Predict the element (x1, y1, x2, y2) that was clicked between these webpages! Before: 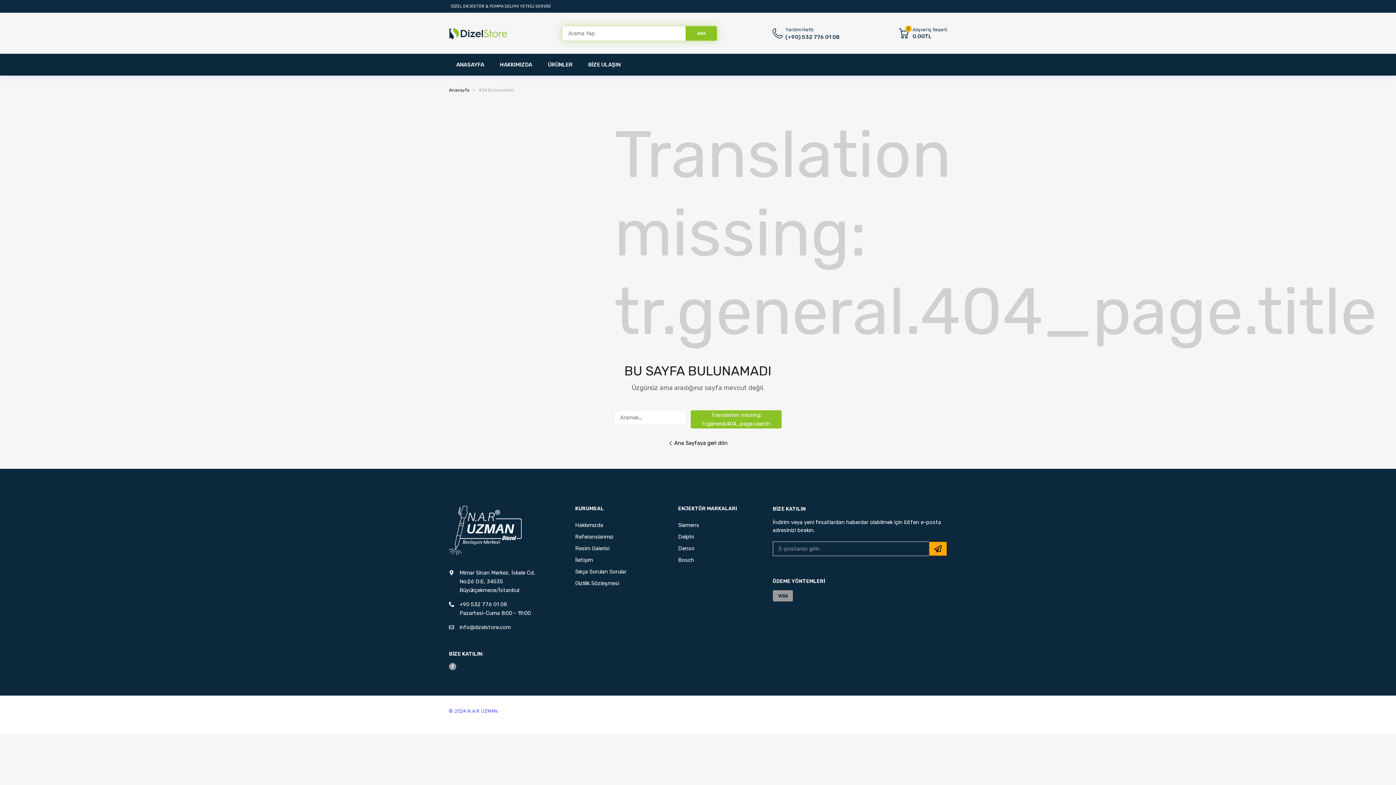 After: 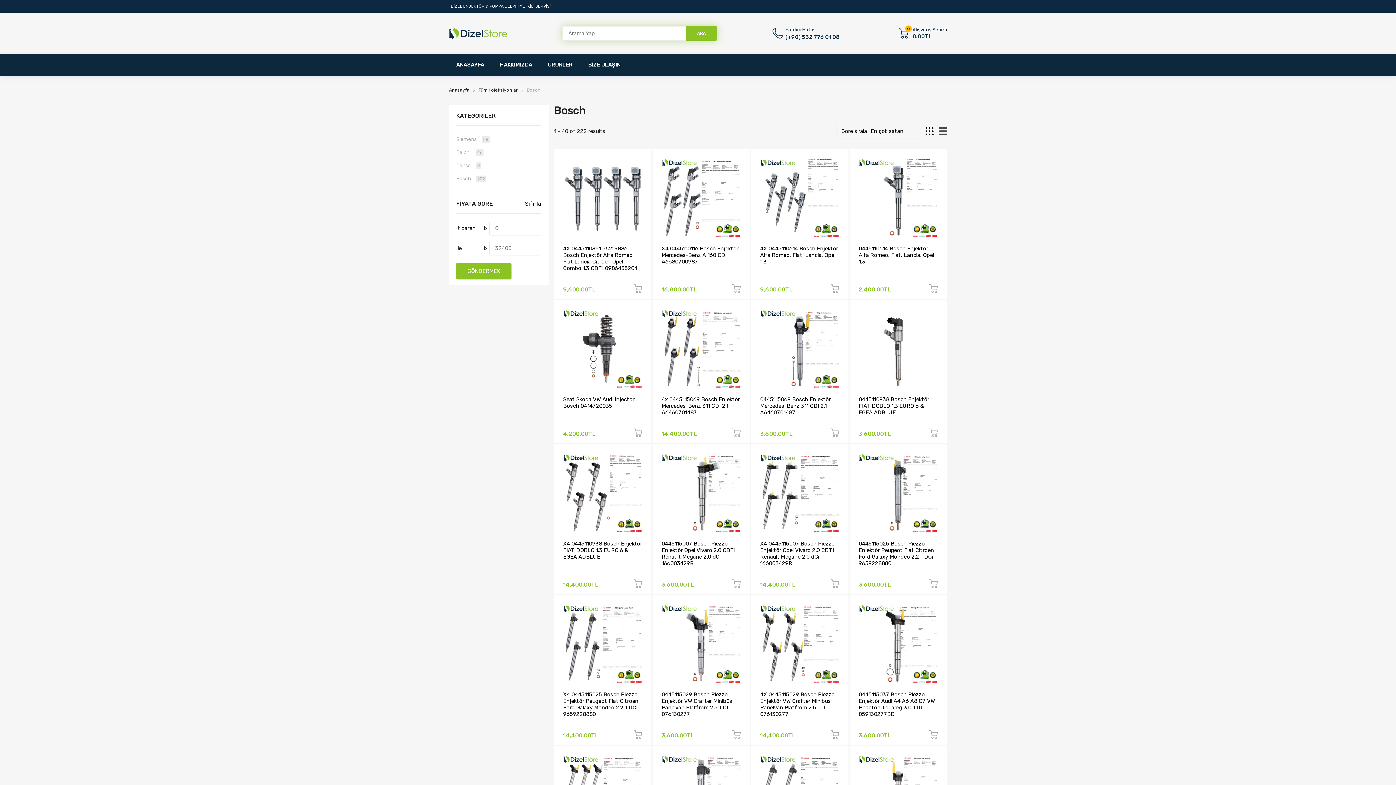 Action: label: Bosch bbox: (678, 557, 694, 563)